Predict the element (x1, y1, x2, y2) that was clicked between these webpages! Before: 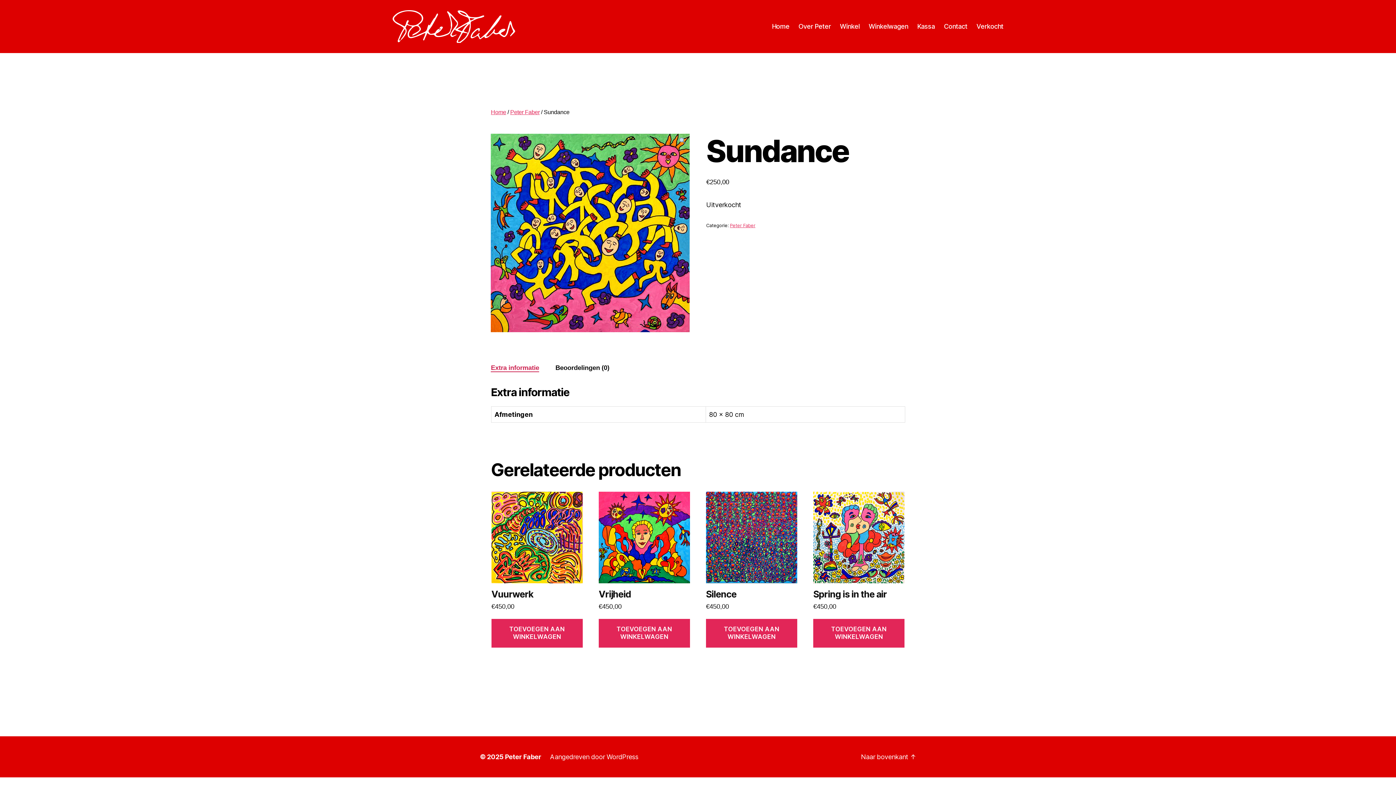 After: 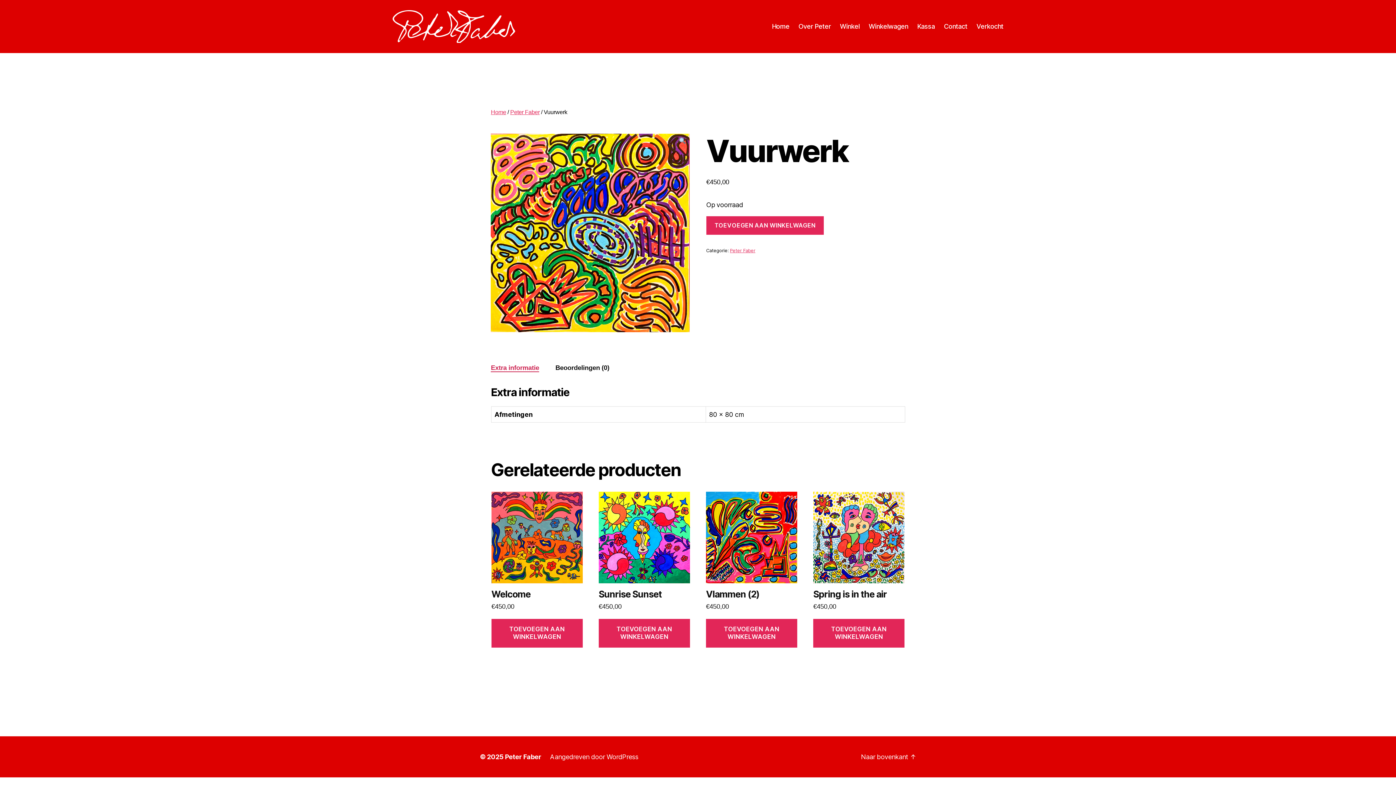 Action: bbox: (491, 492, 582, 619) label: Vuurwerk
€450,00